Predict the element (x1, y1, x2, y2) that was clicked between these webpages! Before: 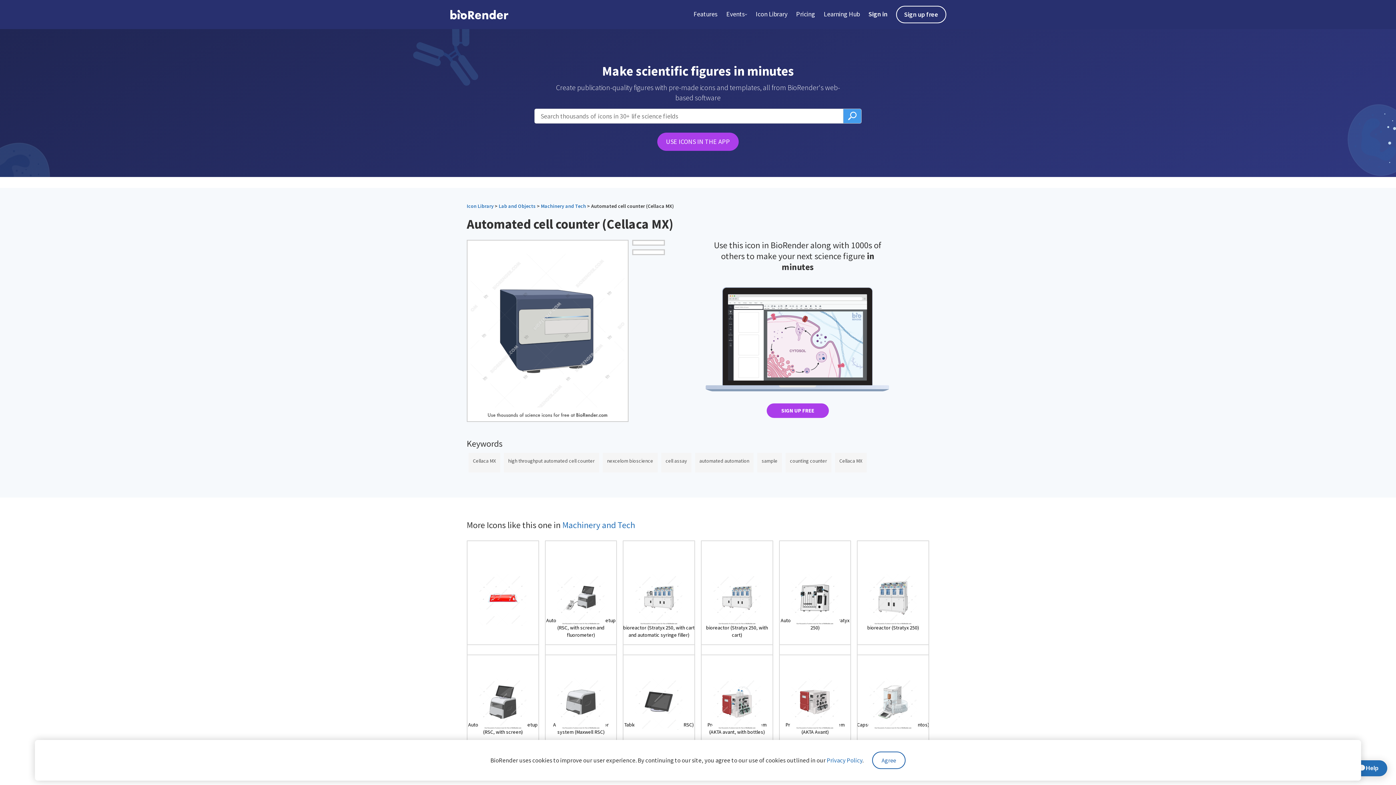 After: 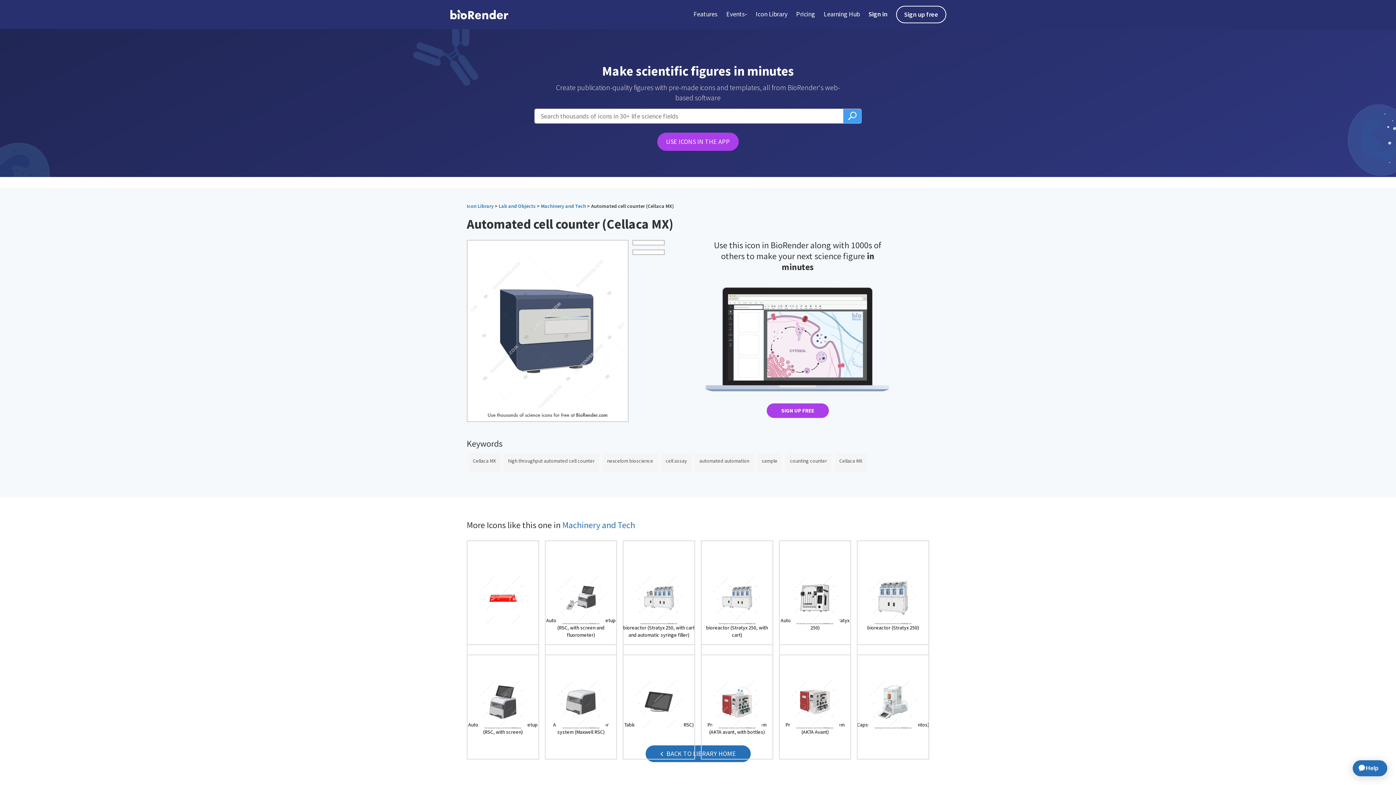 Action: bbox: (872, 752, 905, 769) label: Agree